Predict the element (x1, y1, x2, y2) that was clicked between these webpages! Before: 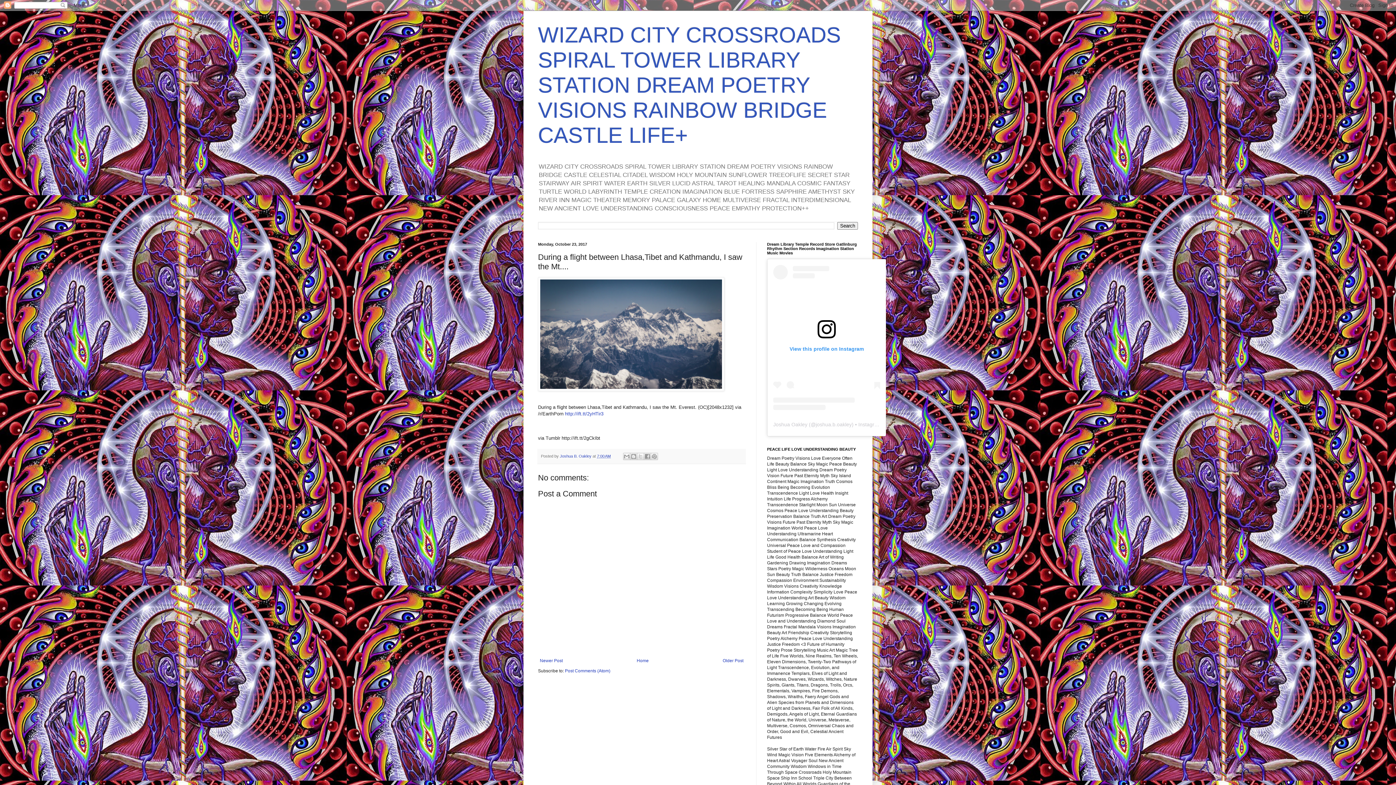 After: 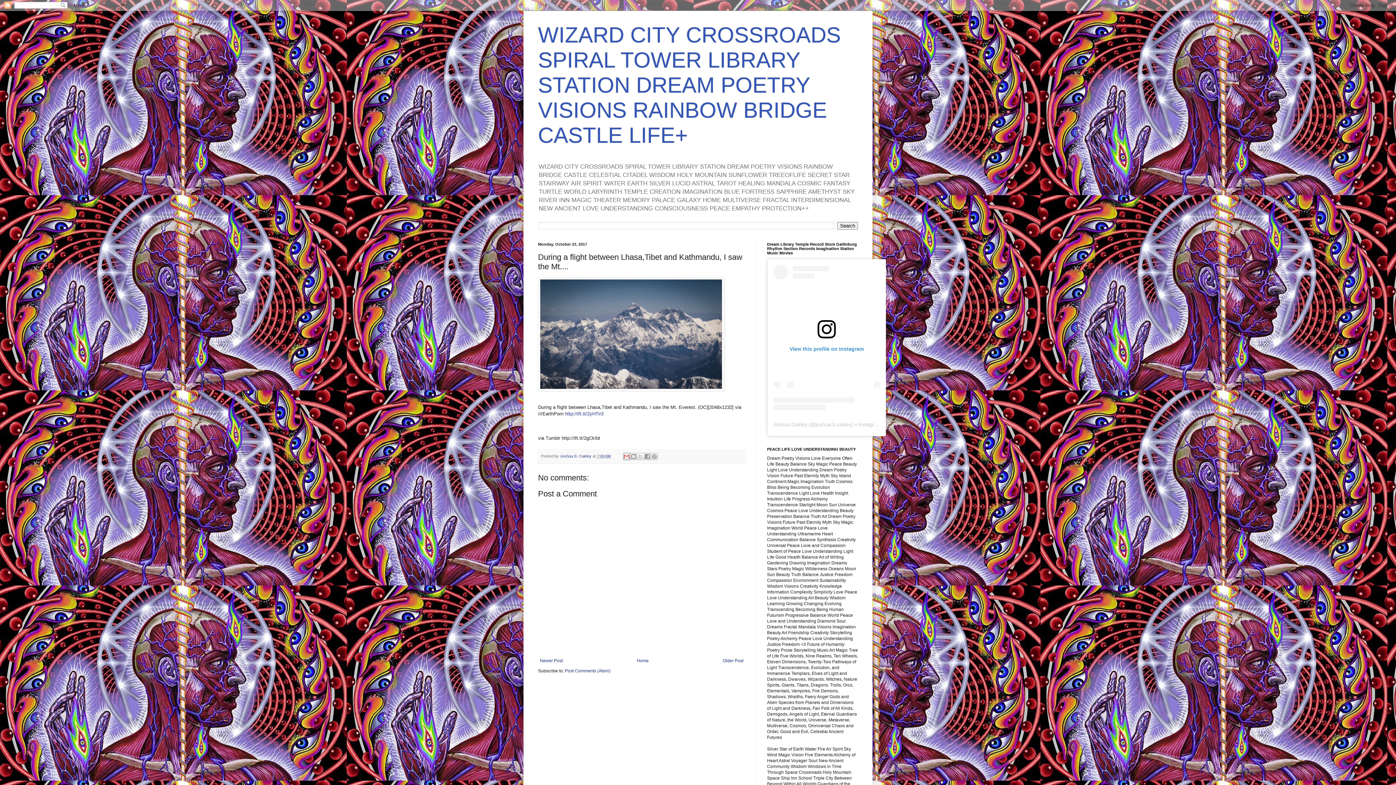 Action: bbox: (623, 453, 630, 460) label: Email This